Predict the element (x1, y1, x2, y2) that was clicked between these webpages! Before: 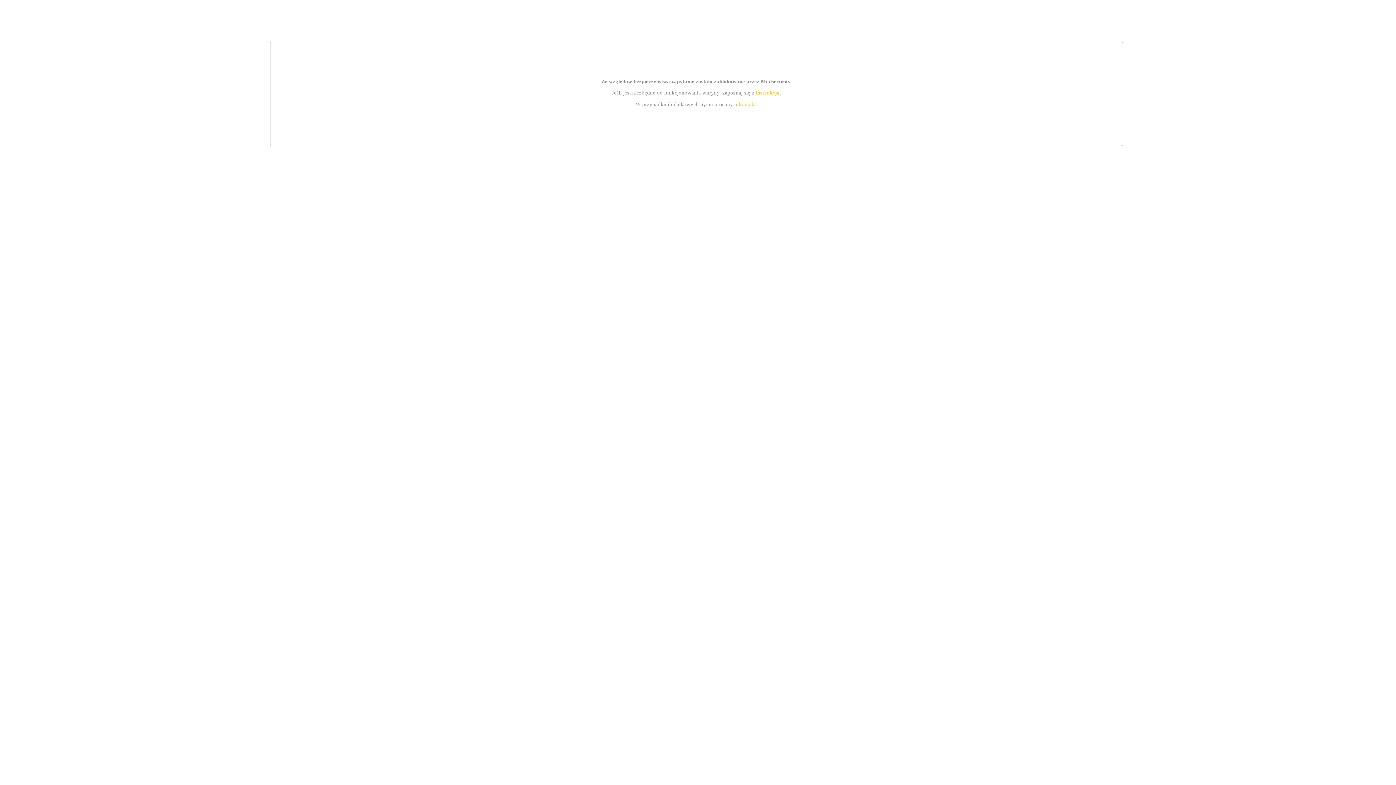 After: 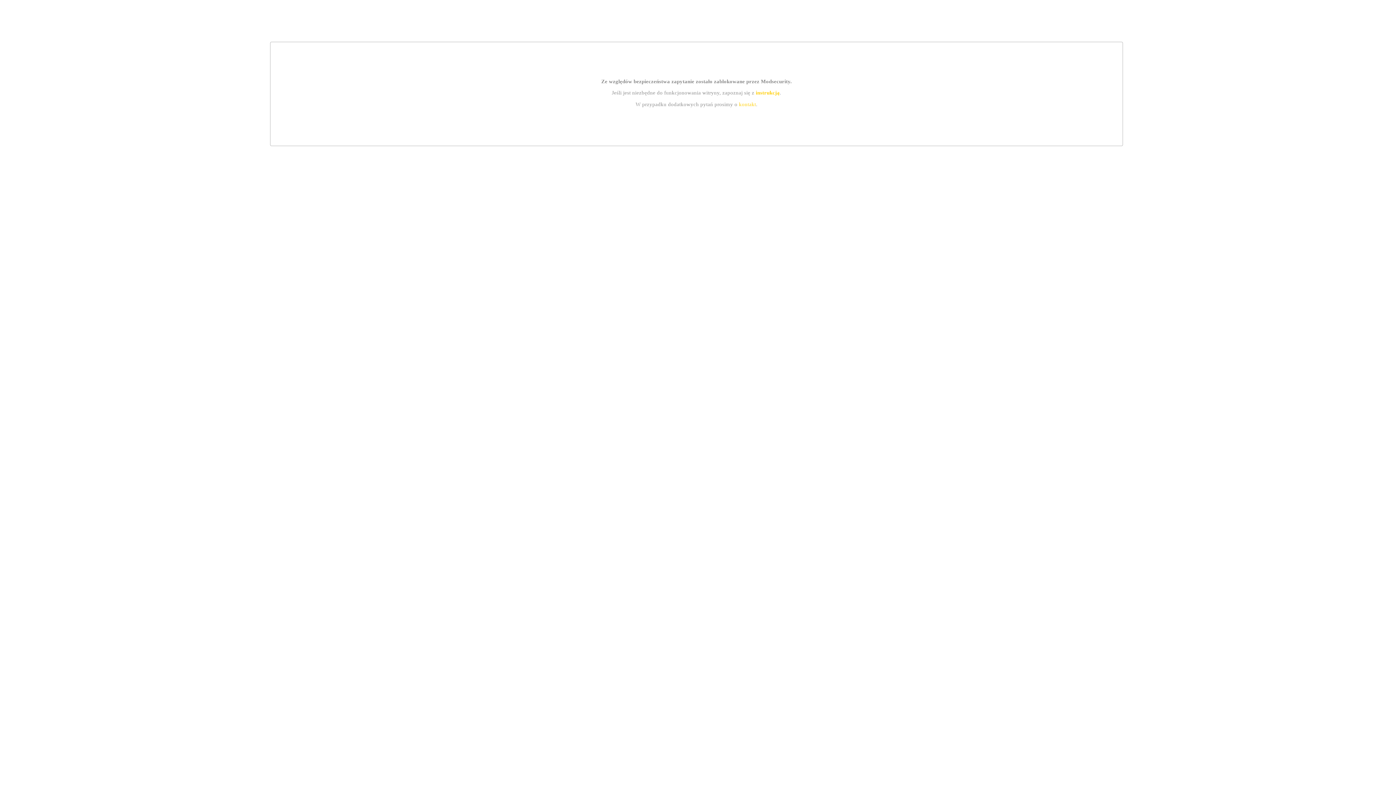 Action: bbox: (755, 89, 779, 95) label: instrukcją